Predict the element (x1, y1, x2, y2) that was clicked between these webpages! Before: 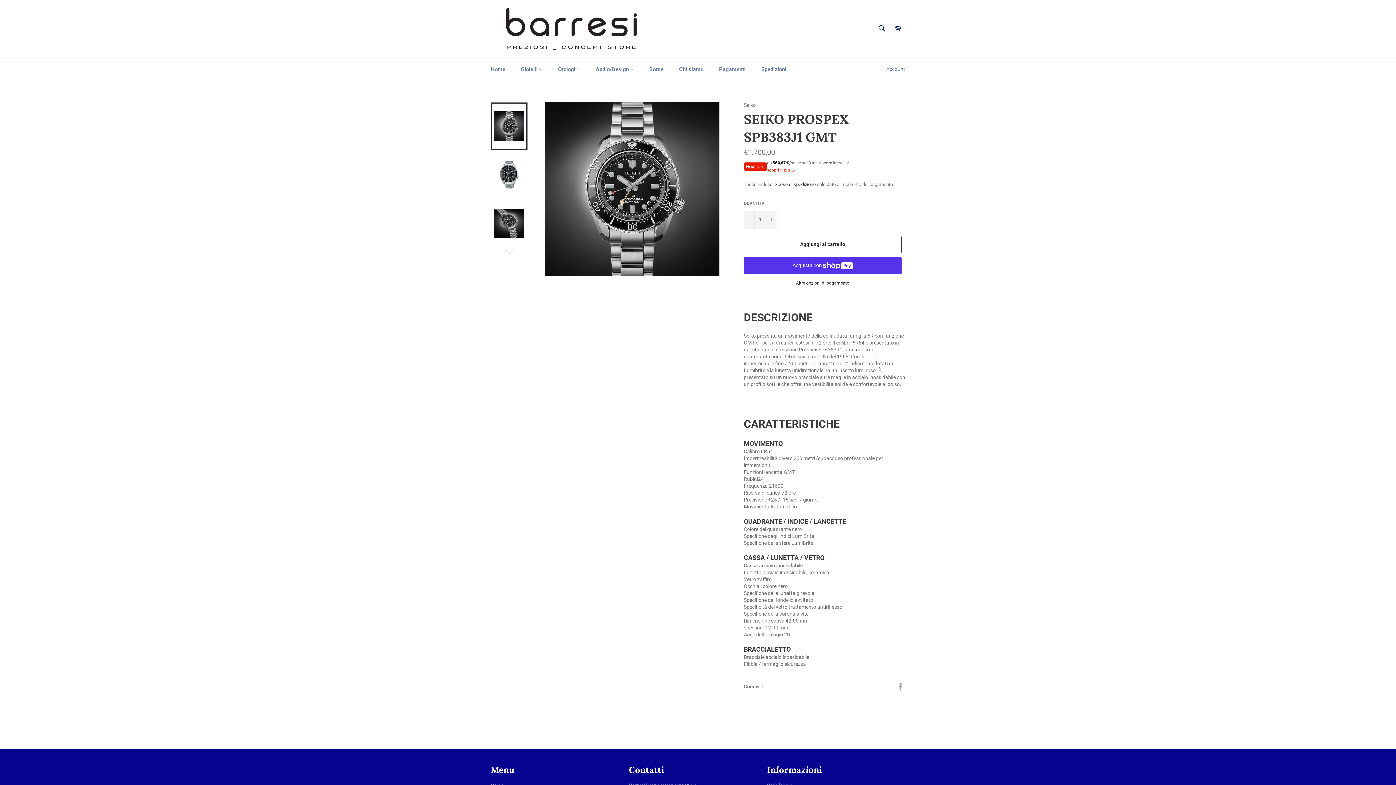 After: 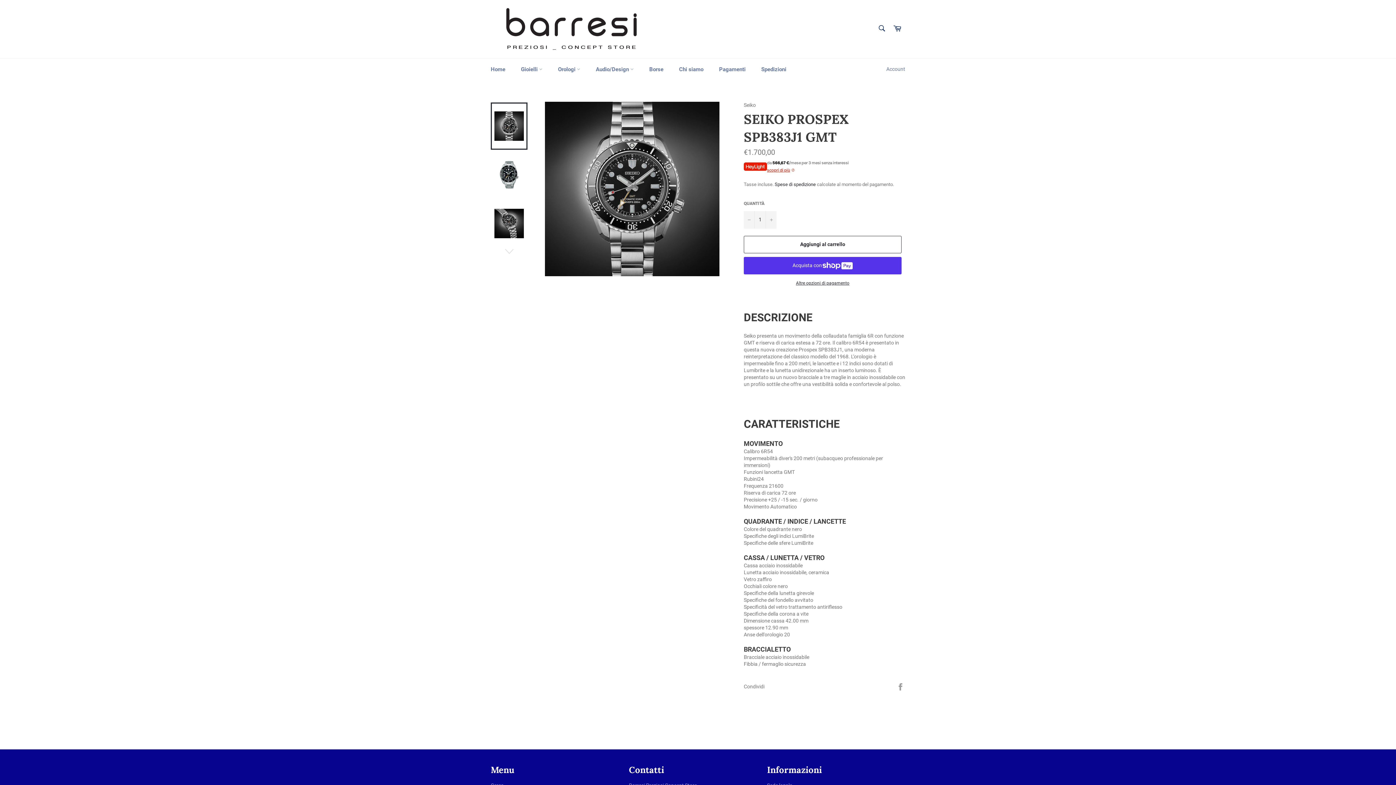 Action: bbox: (490, 102, 527, 149)